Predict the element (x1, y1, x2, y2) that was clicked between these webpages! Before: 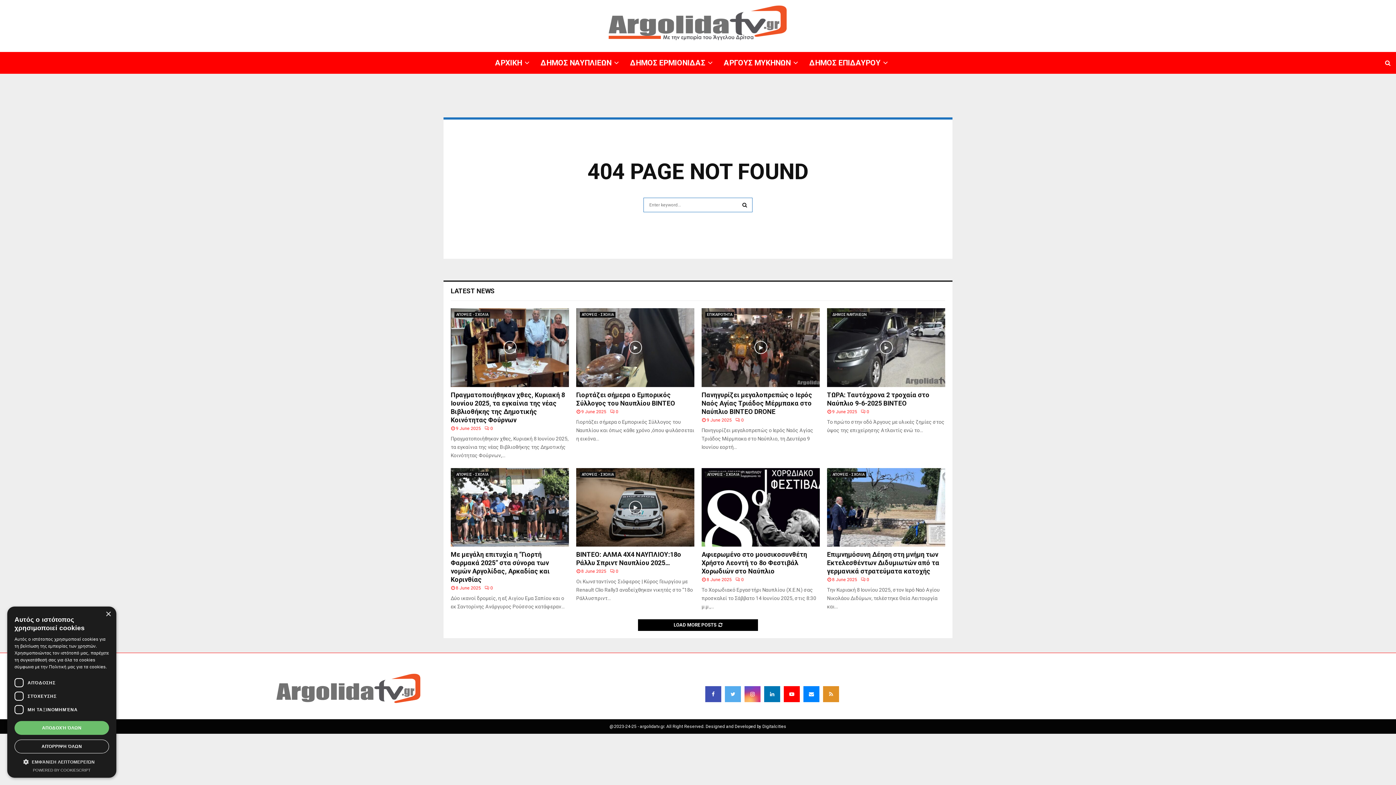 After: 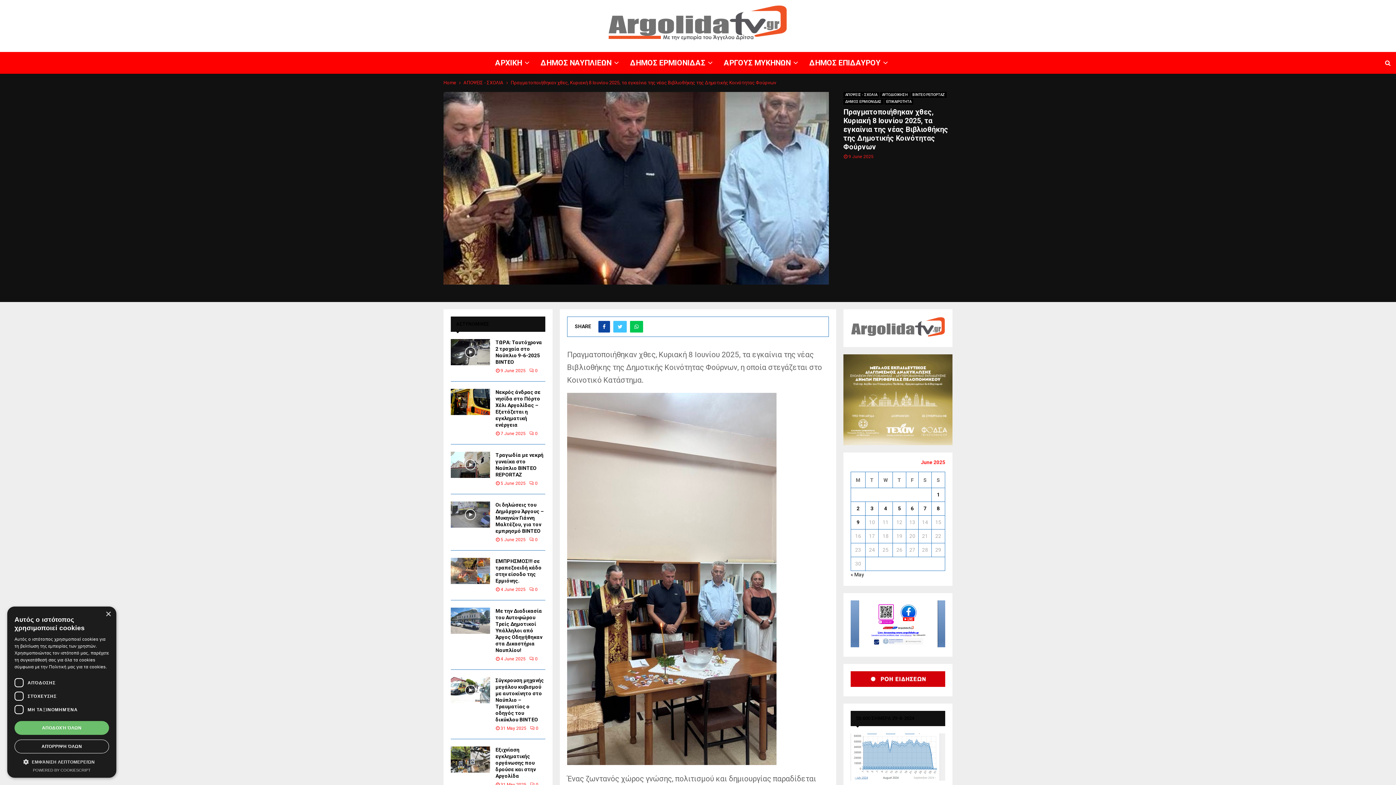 Action: label: 0 bbox: (484, 426, 493, 431)